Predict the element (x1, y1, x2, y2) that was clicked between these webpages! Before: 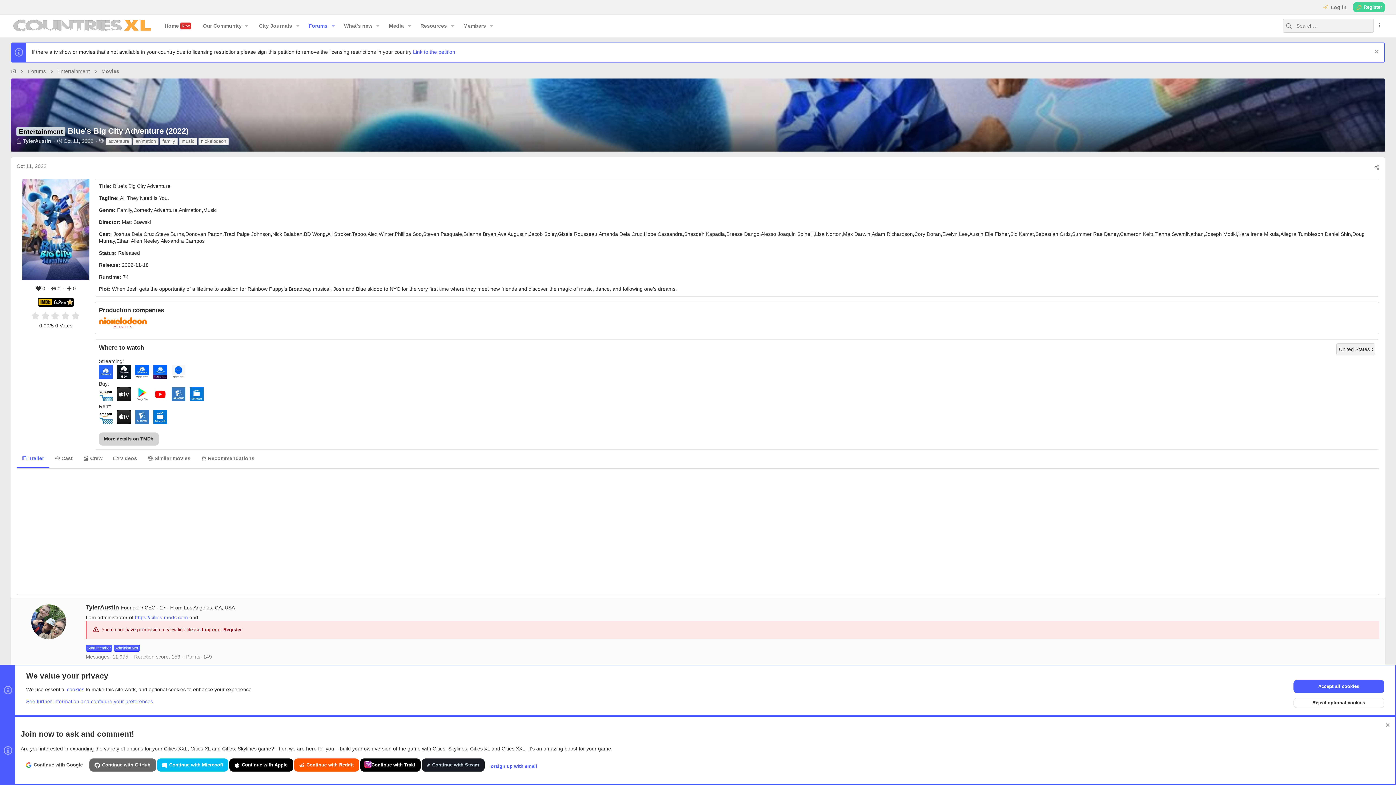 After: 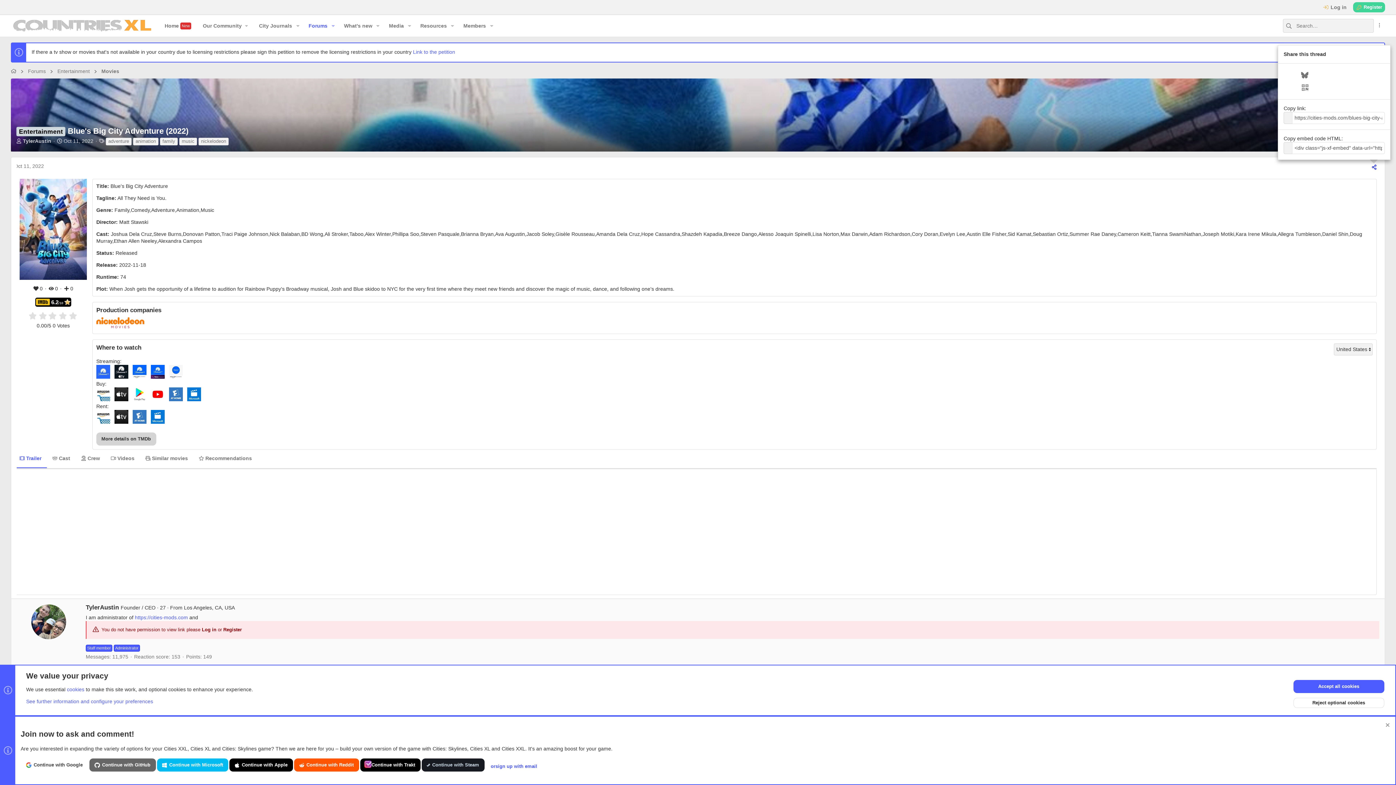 Action: label: Share bbox: (1372, 163, 1382, 170)